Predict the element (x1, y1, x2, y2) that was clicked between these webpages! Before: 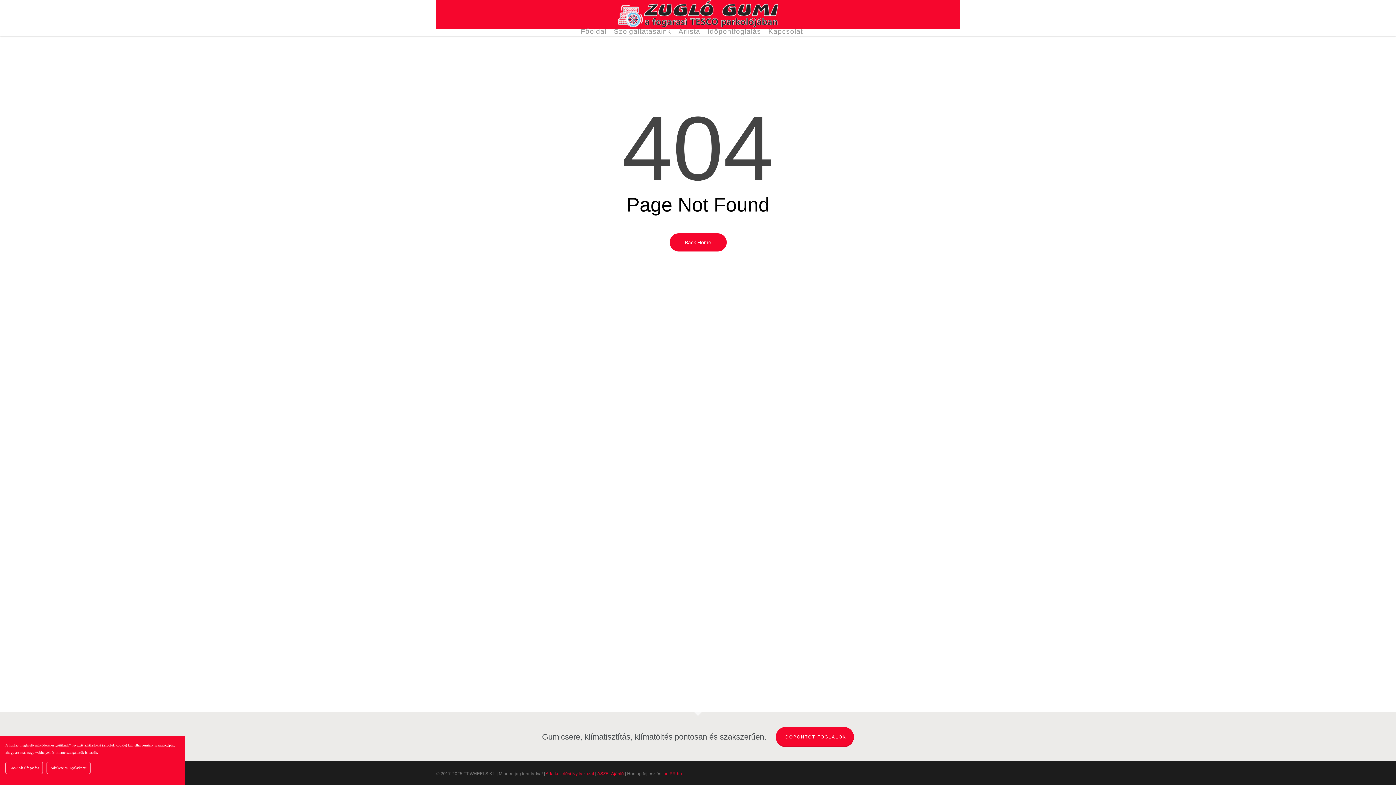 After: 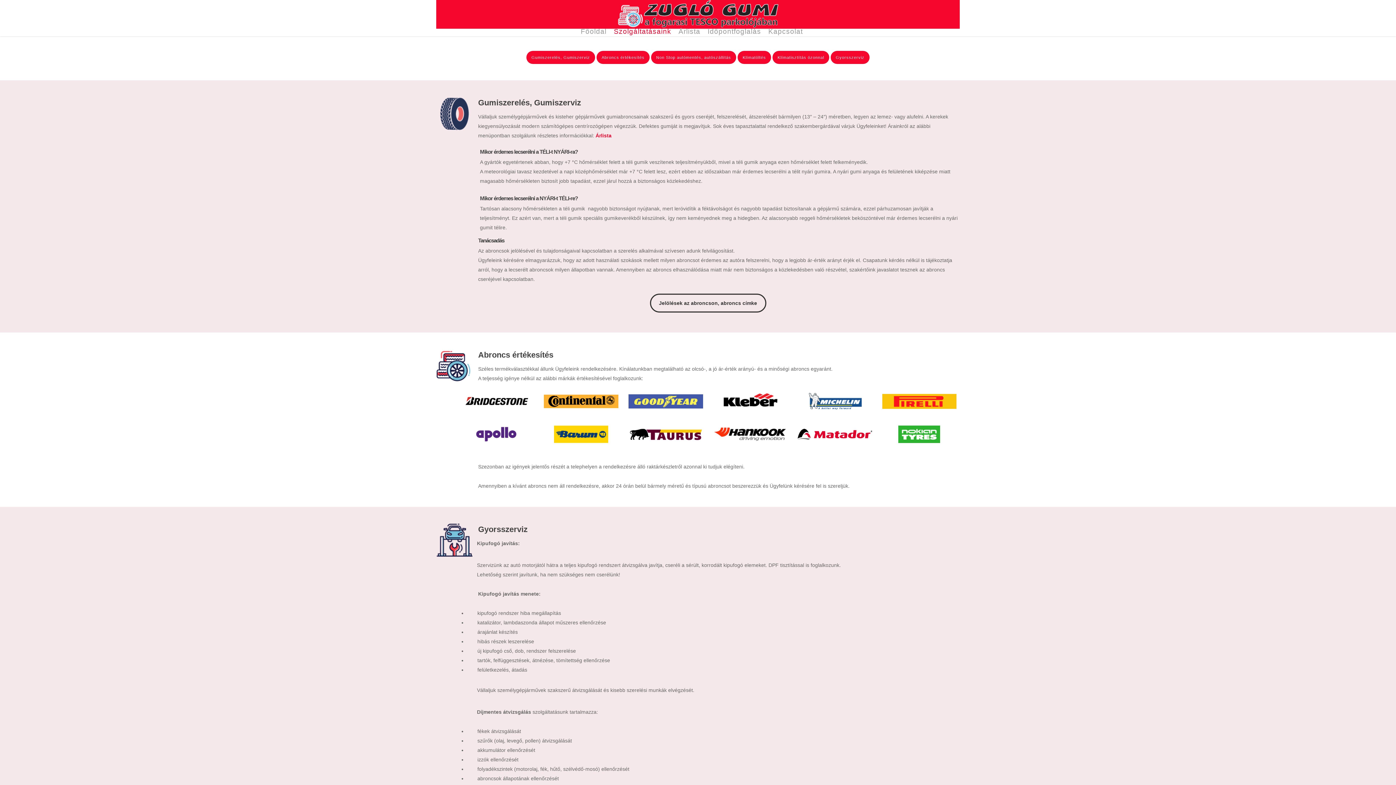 Action: label: Szolgáltatásaink bbox: (610, 28, 675, 34)